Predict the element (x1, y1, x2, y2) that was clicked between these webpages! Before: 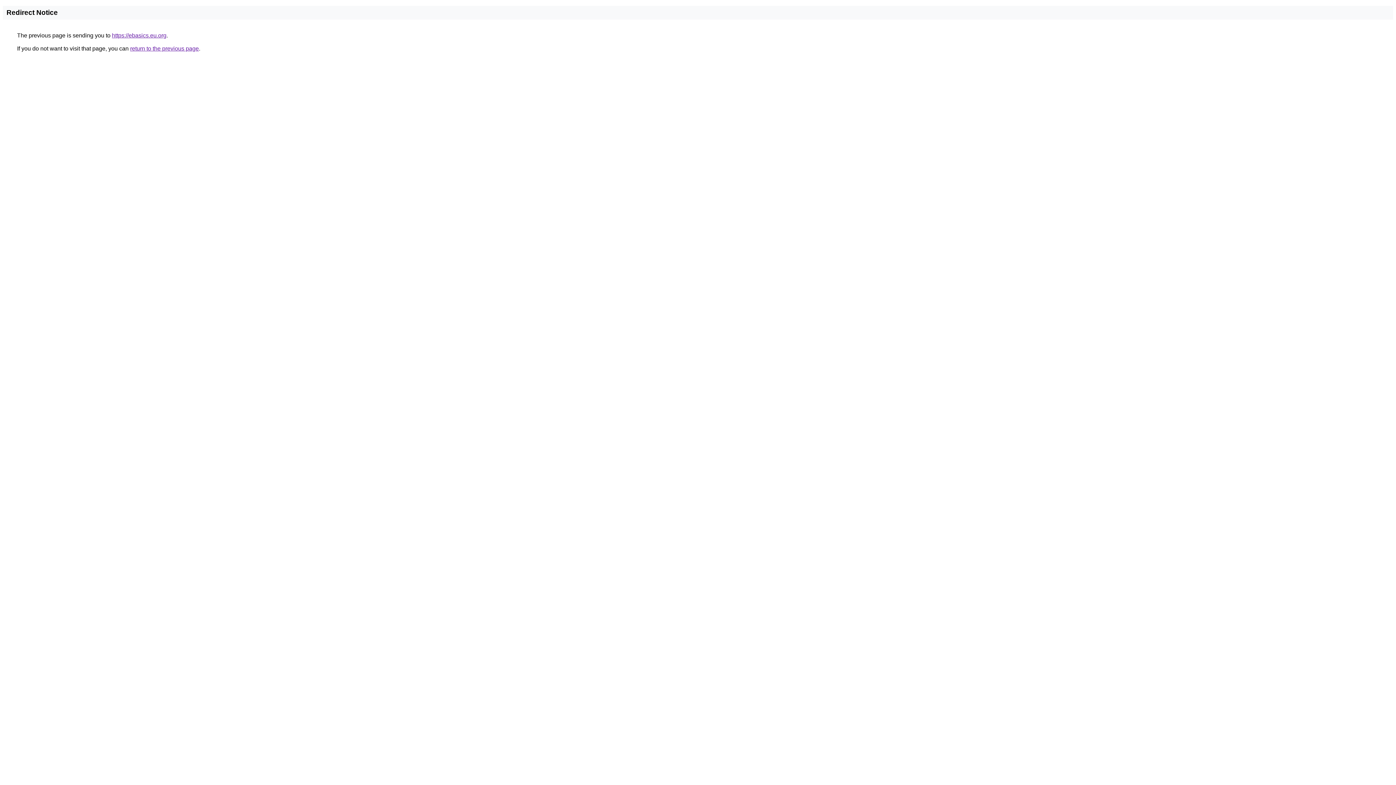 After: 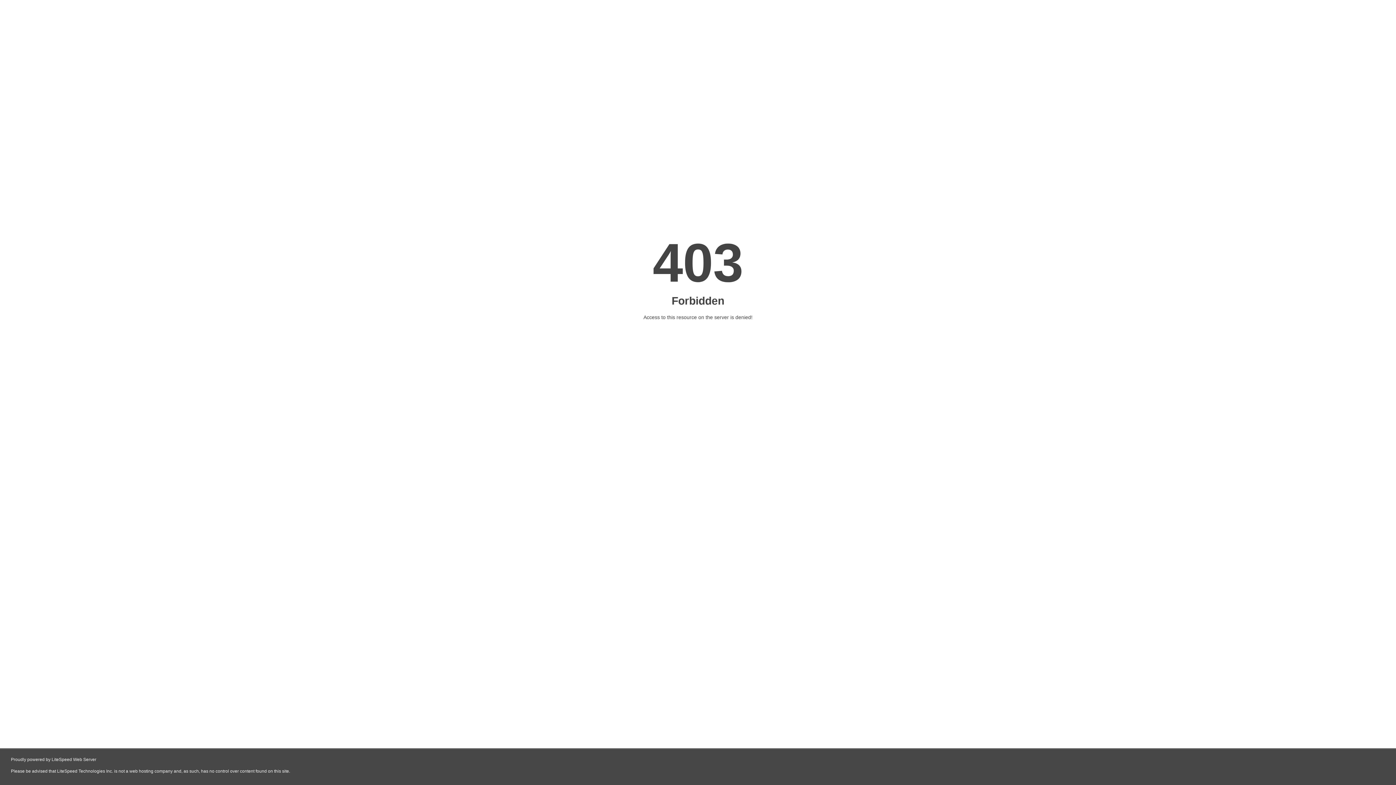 Action: label: https://ebasics.eu.org bbox: (112, 32, 166, 38)